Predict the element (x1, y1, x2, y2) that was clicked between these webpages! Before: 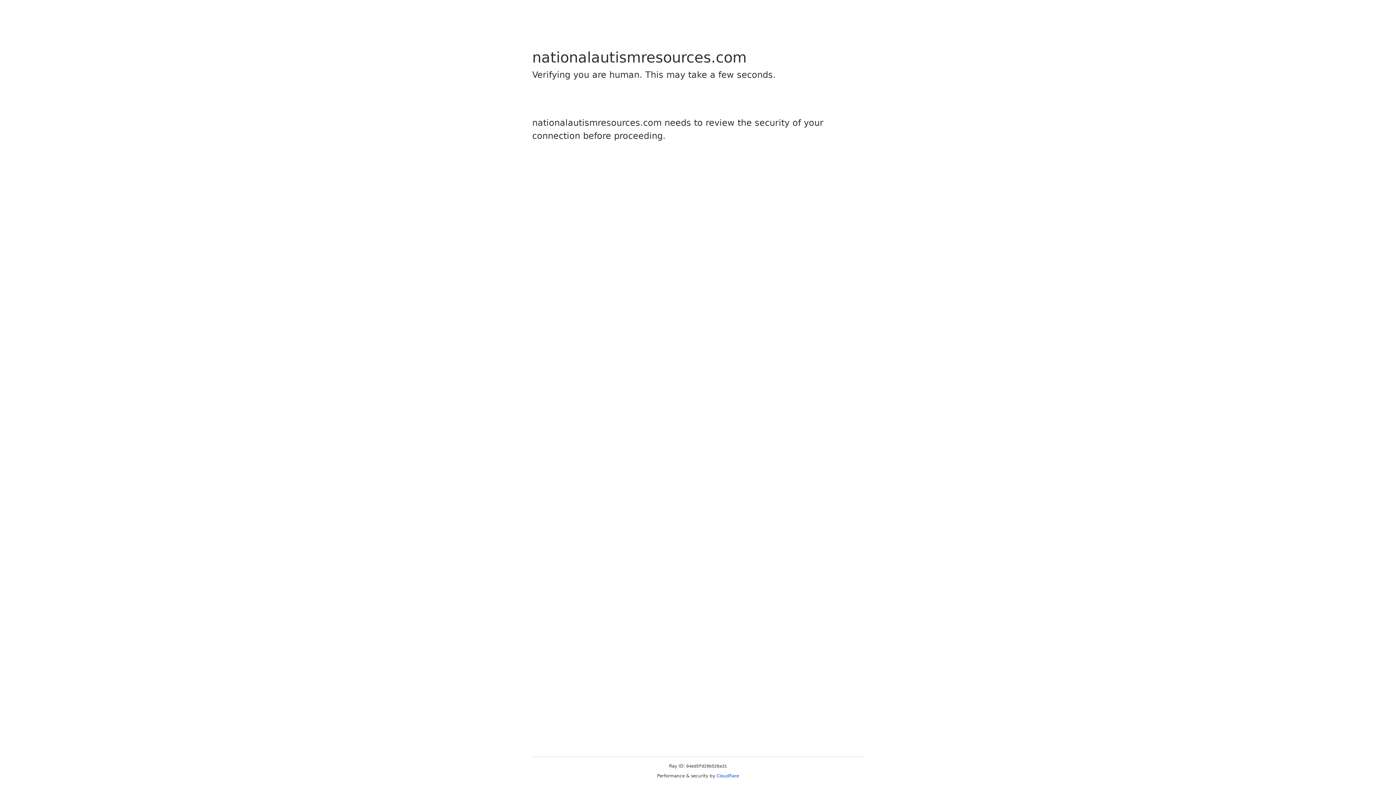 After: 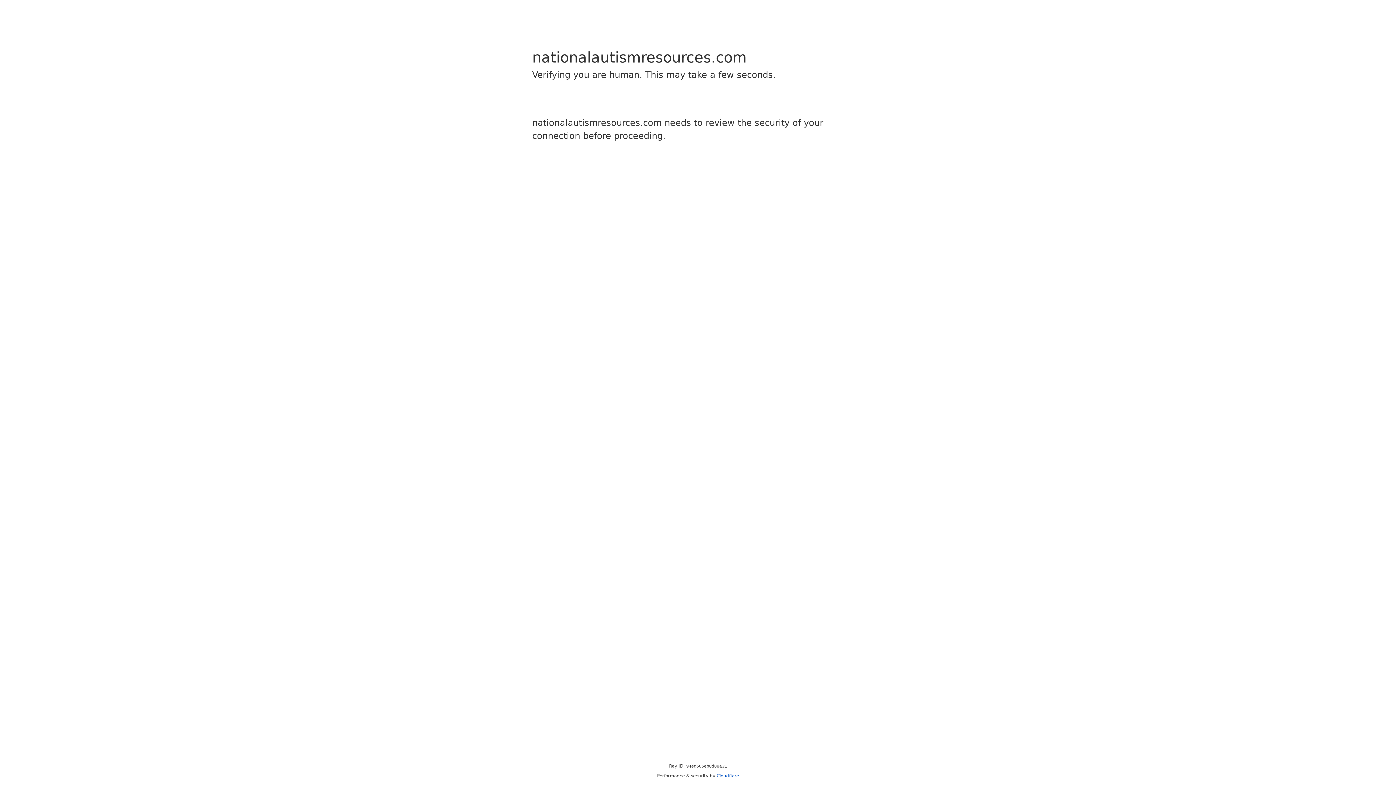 Action: bbox: (716, 773, 739, 778) label: Cloudflare